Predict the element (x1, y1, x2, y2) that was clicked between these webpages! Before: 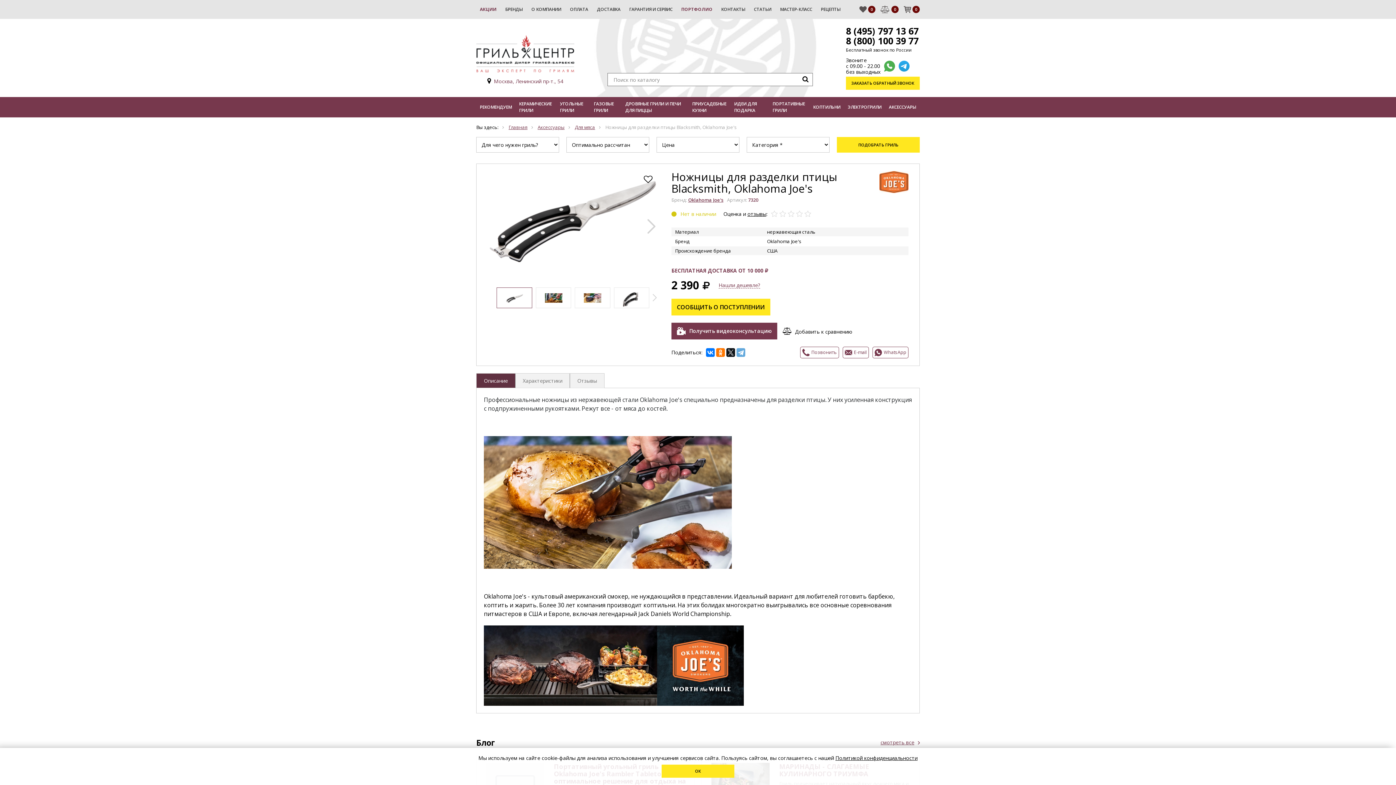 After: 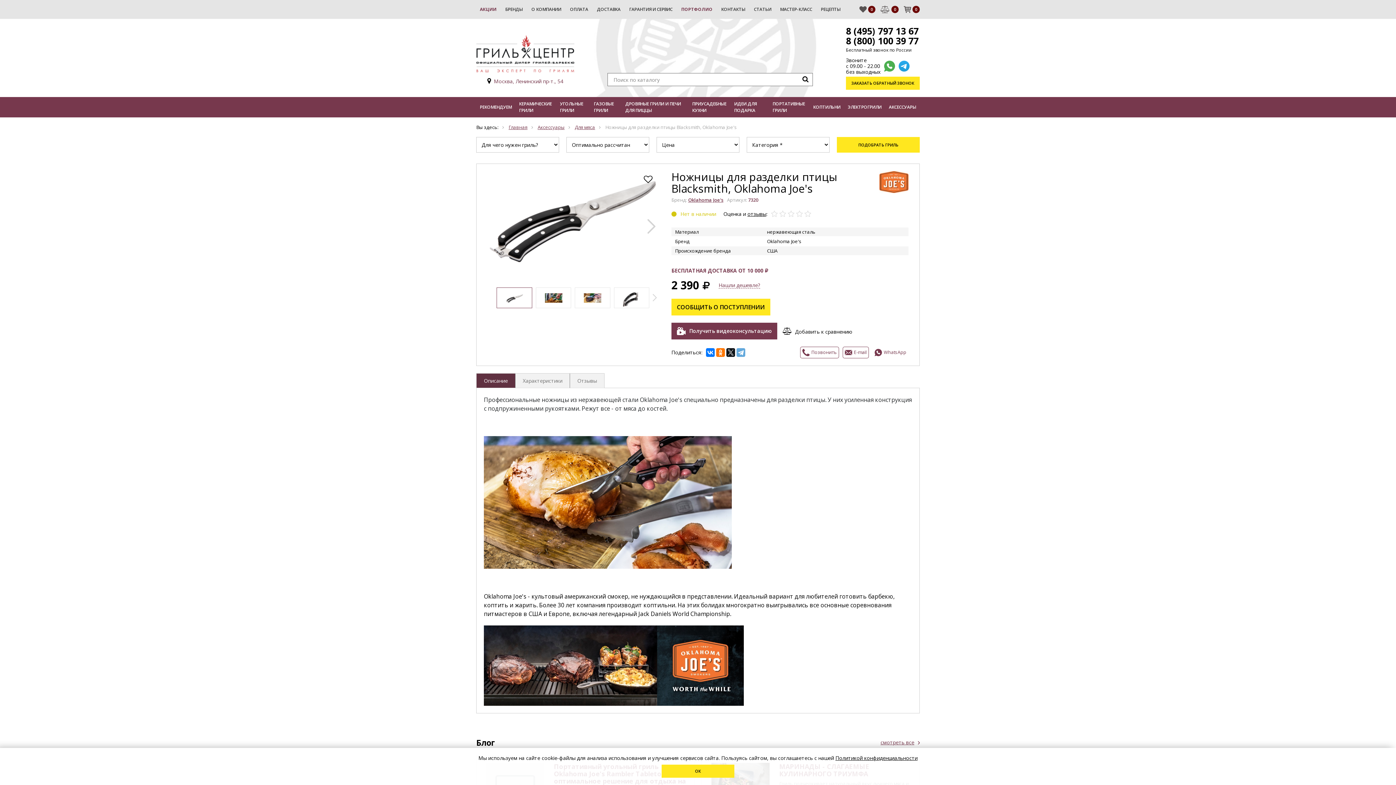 Action: label: WhatsApp bbox: (872, 346, 908, 358)